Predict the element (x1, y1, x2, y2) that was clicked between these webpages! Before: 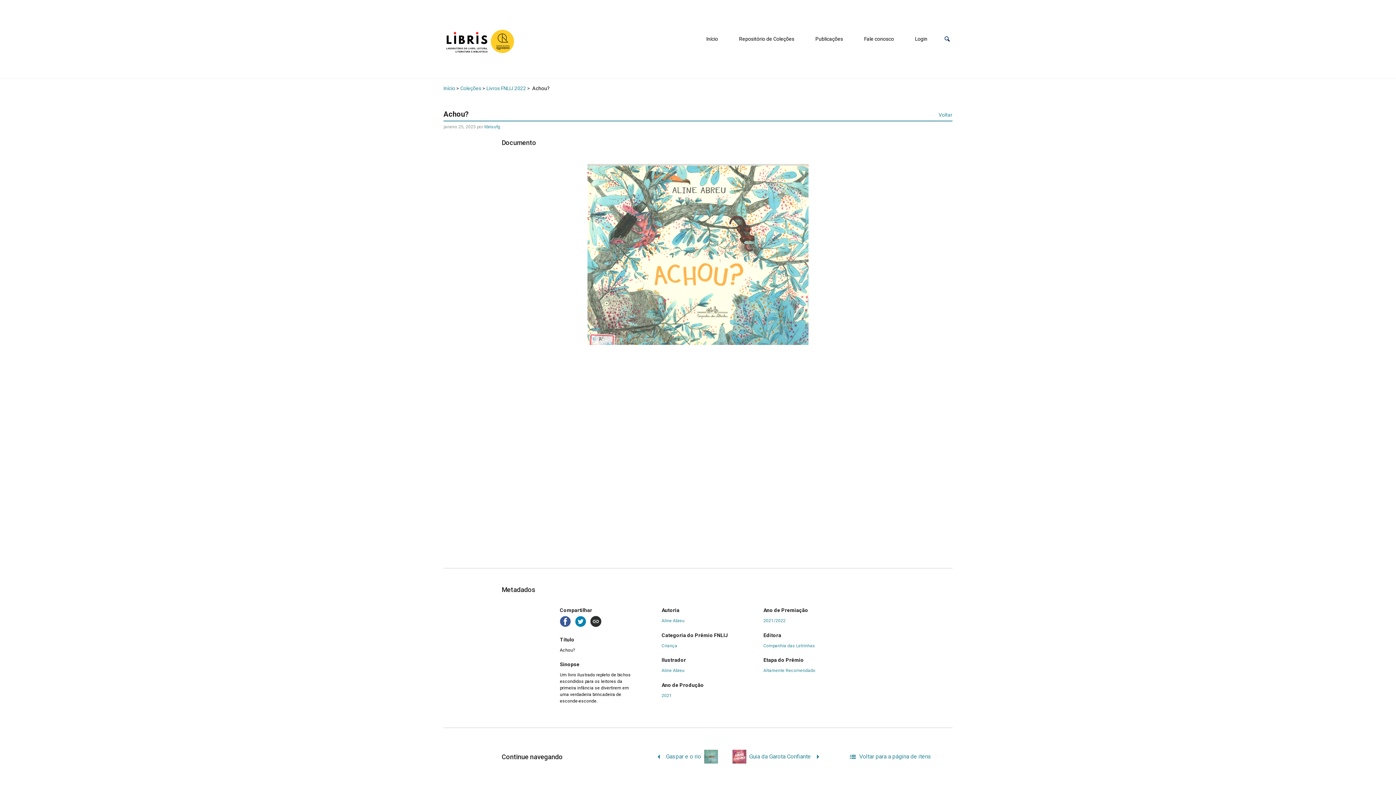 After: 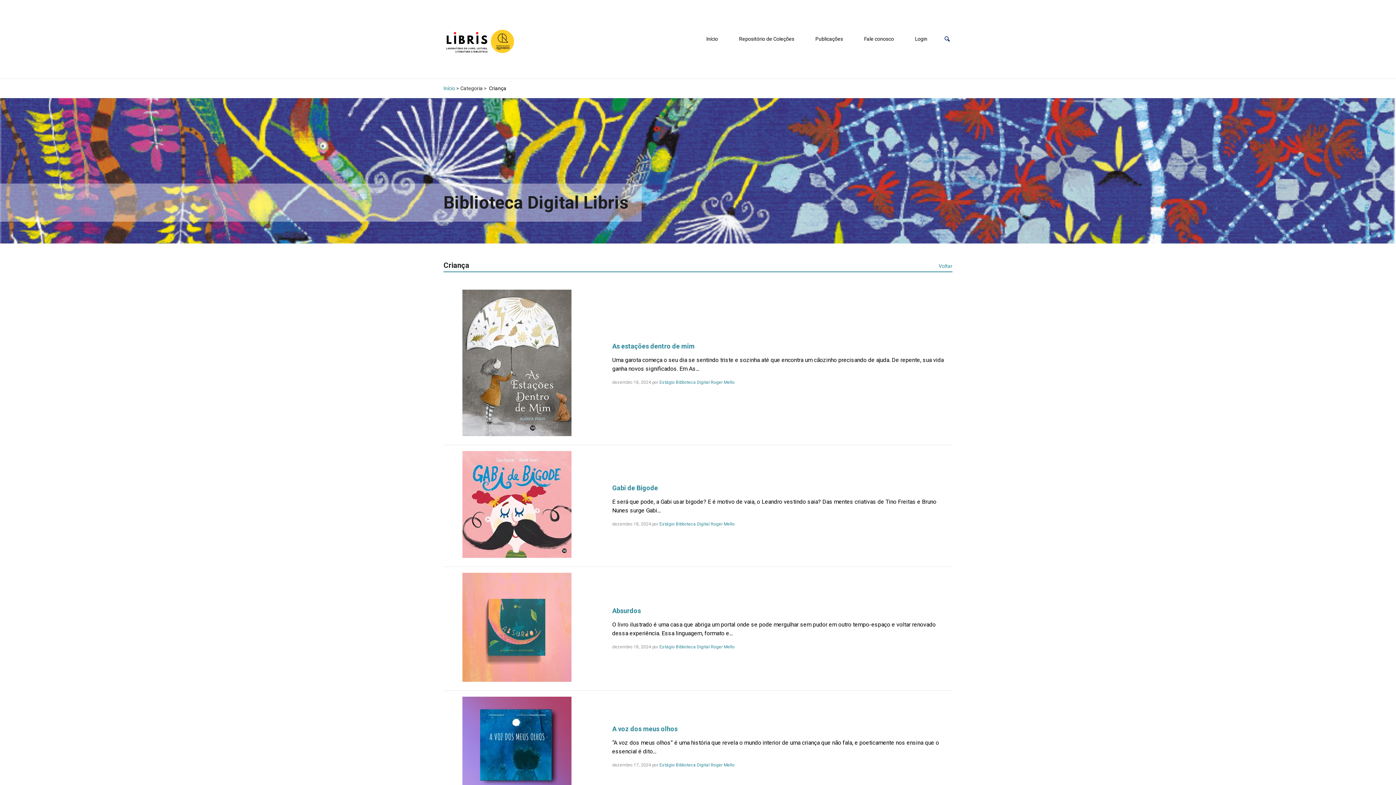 Action: label: Criança bbox: (661, 643, 677, 648)